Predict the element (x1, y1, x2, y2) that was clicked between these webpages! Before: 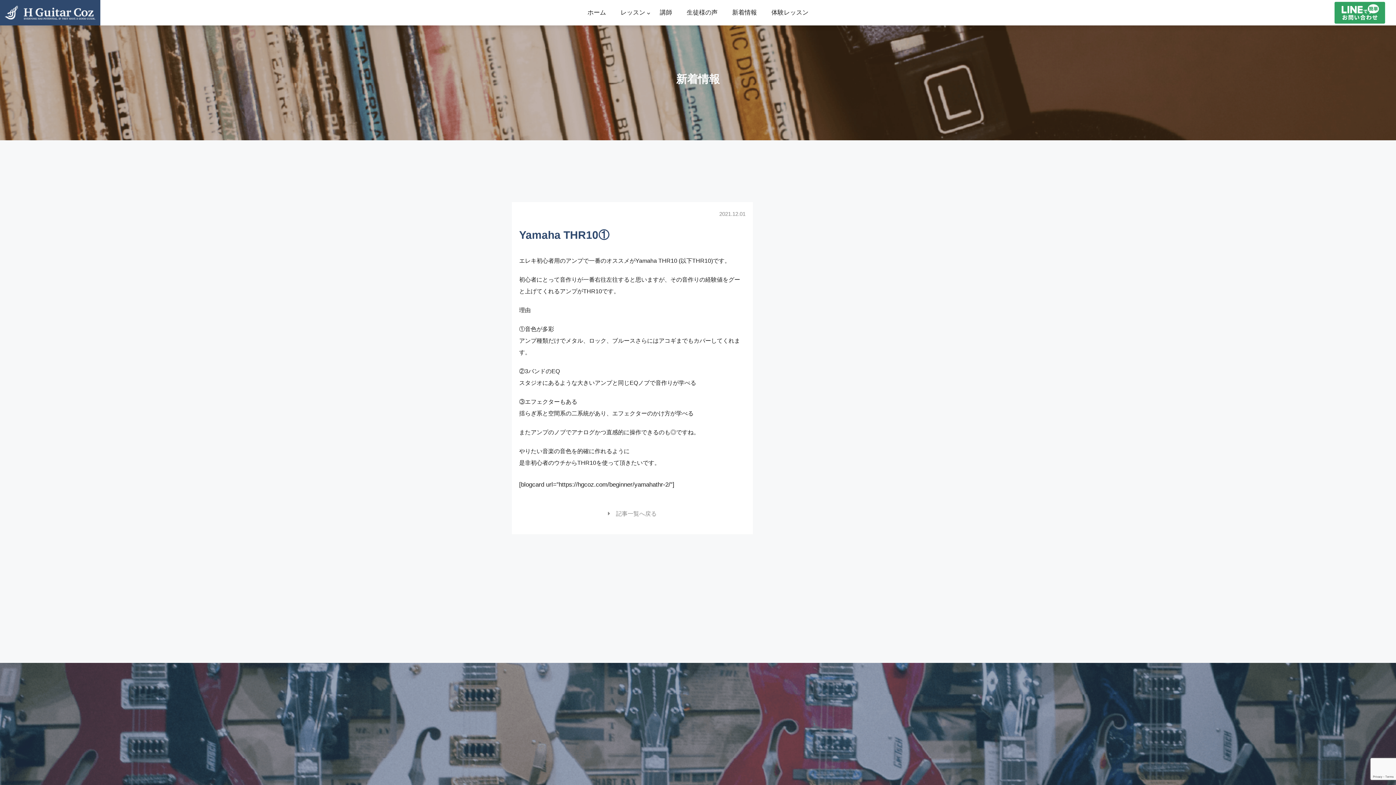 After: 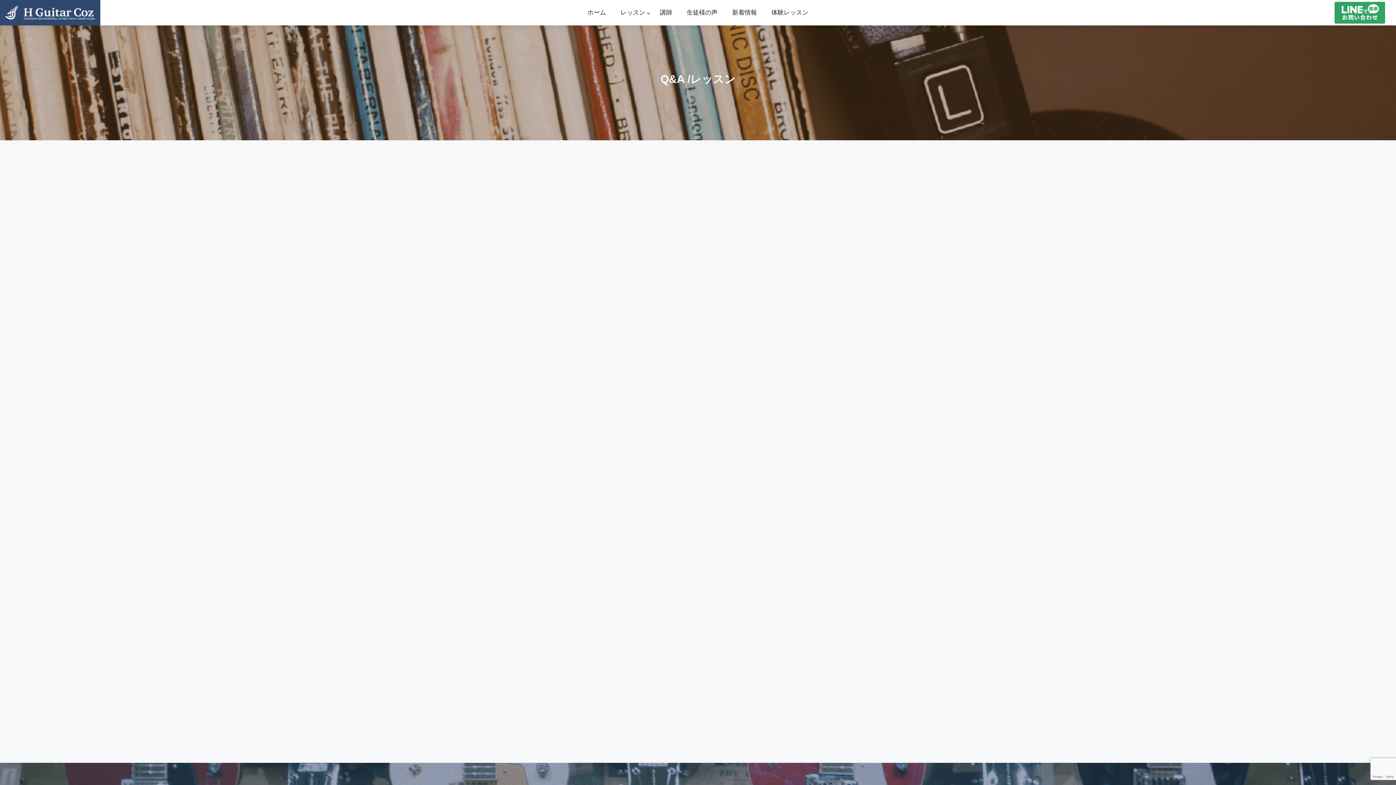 Action: bbox: (776, 409, 796, 415) label: 音楽理論